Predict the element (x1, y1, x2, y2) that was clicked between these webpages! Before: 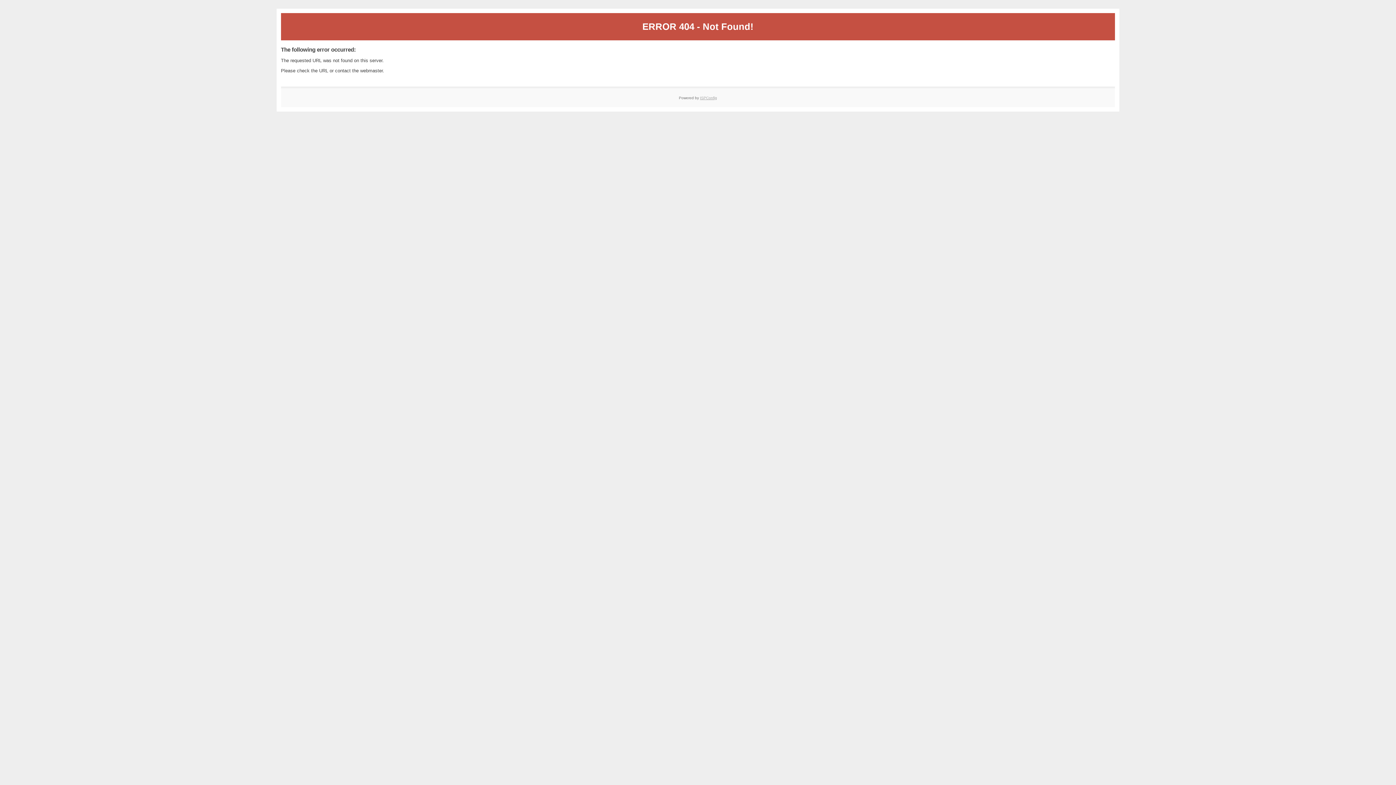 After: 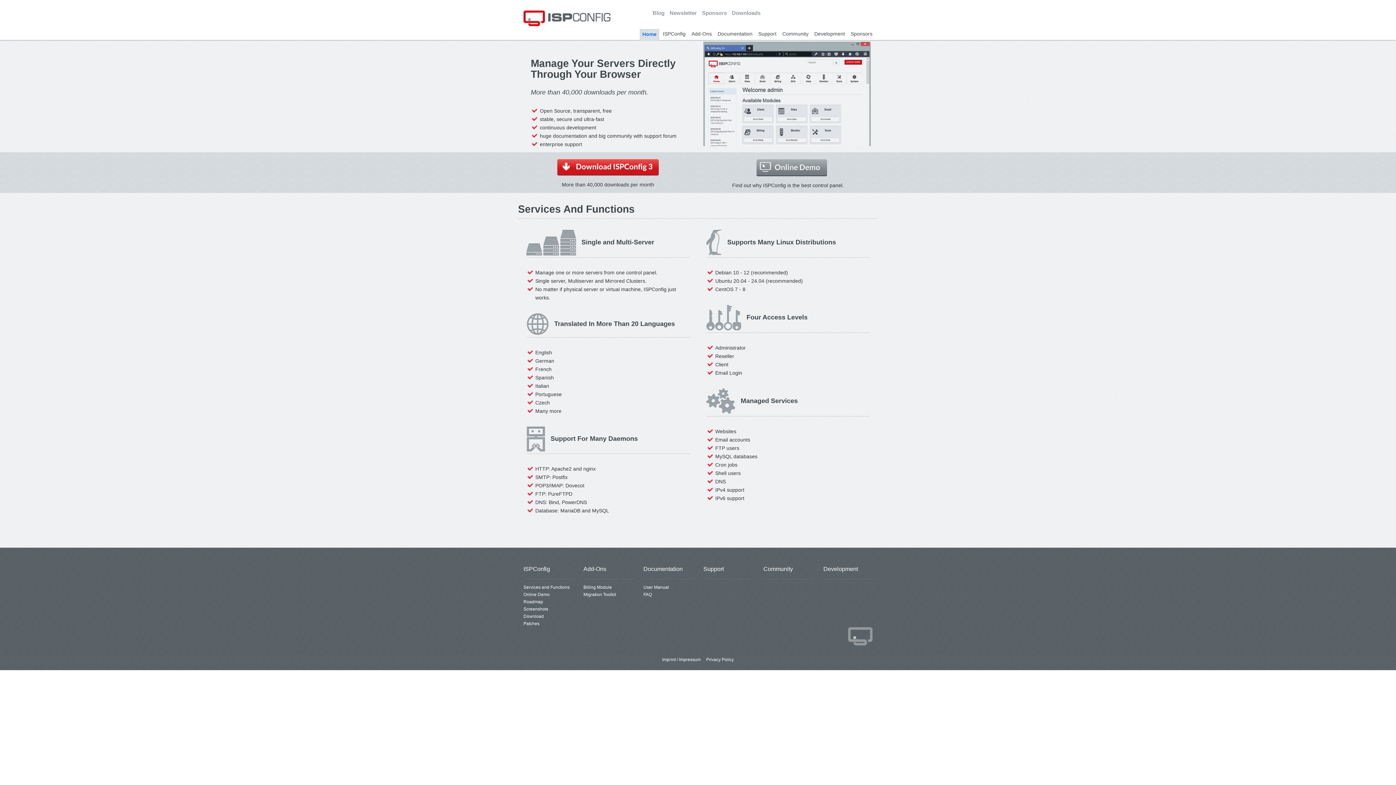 Action: label: ISPConfig bbox: (700, 95, 717, 99)